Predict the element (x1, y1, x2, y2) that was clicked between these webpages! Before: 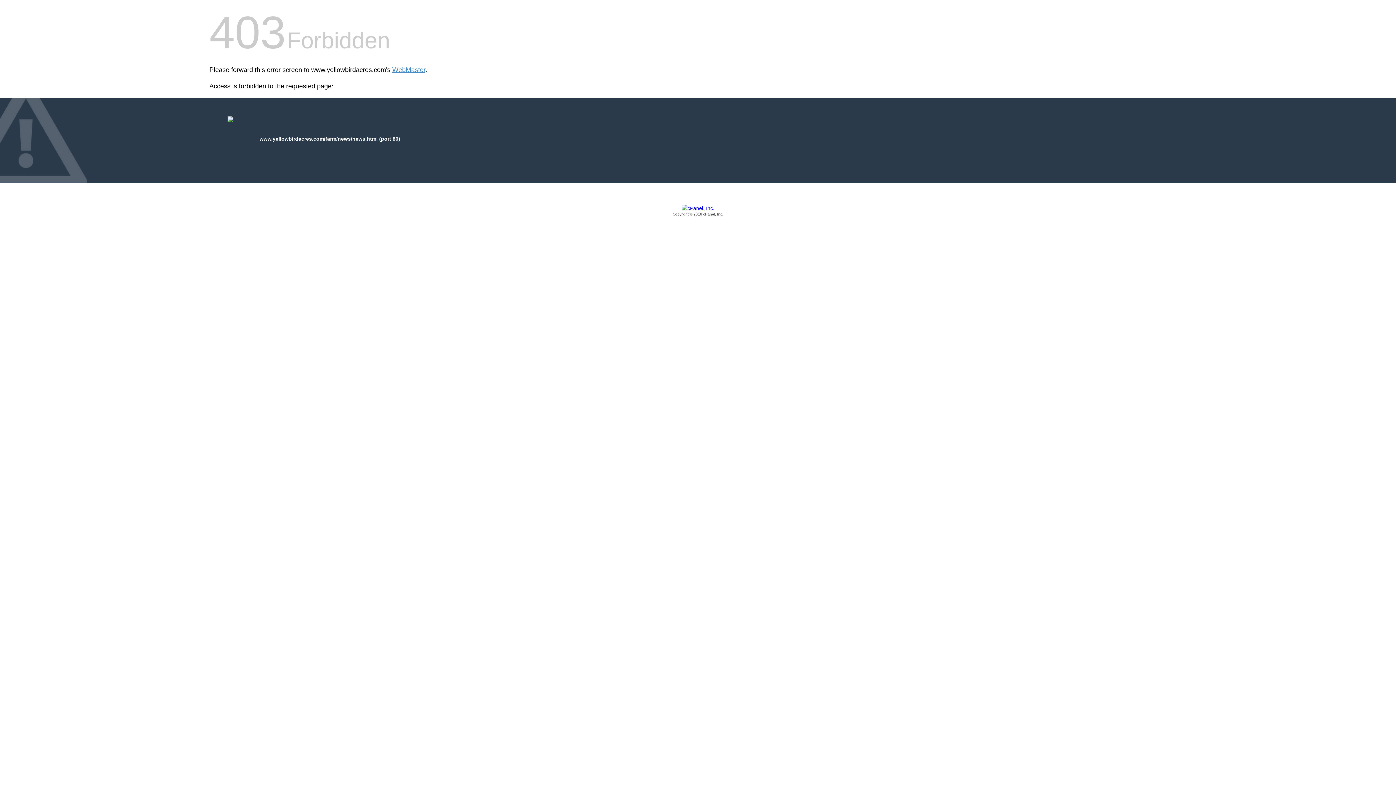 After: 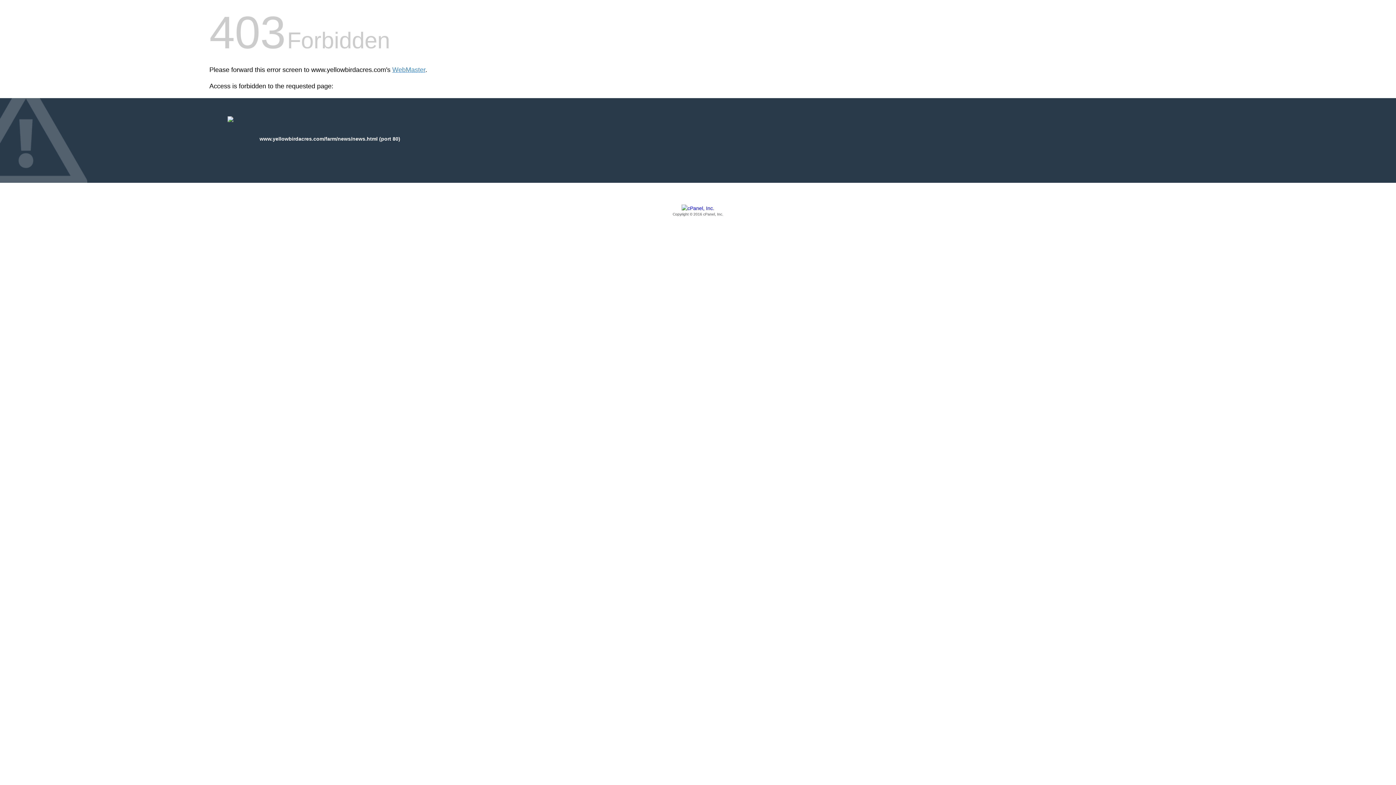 Action: label: Copyright © 2016 cPanel, Inc. bbox: (209, 205, 1186, 217)